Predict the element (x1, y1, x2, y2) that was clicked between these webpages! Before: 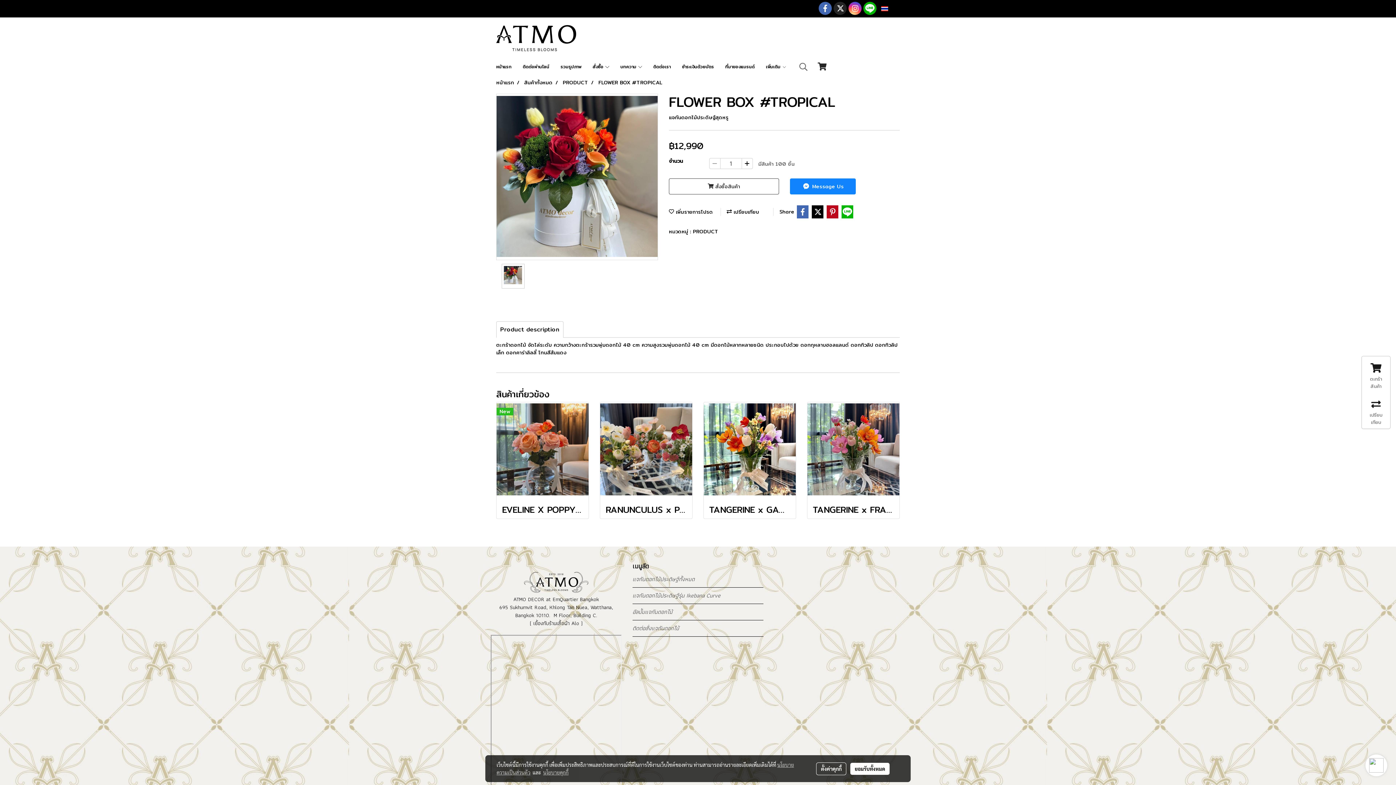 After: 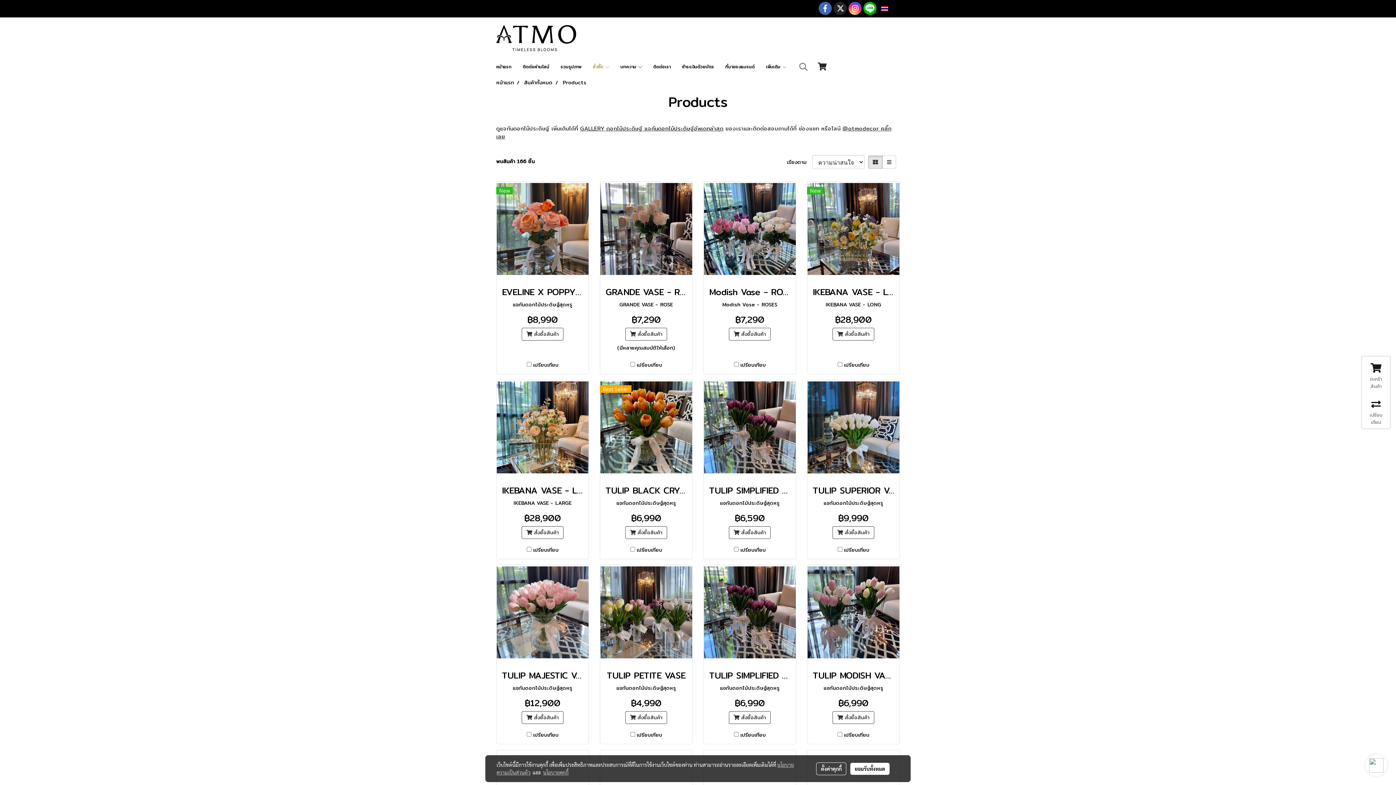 Action: bbox: (562, 78, 588, 86) label: PRODUCT